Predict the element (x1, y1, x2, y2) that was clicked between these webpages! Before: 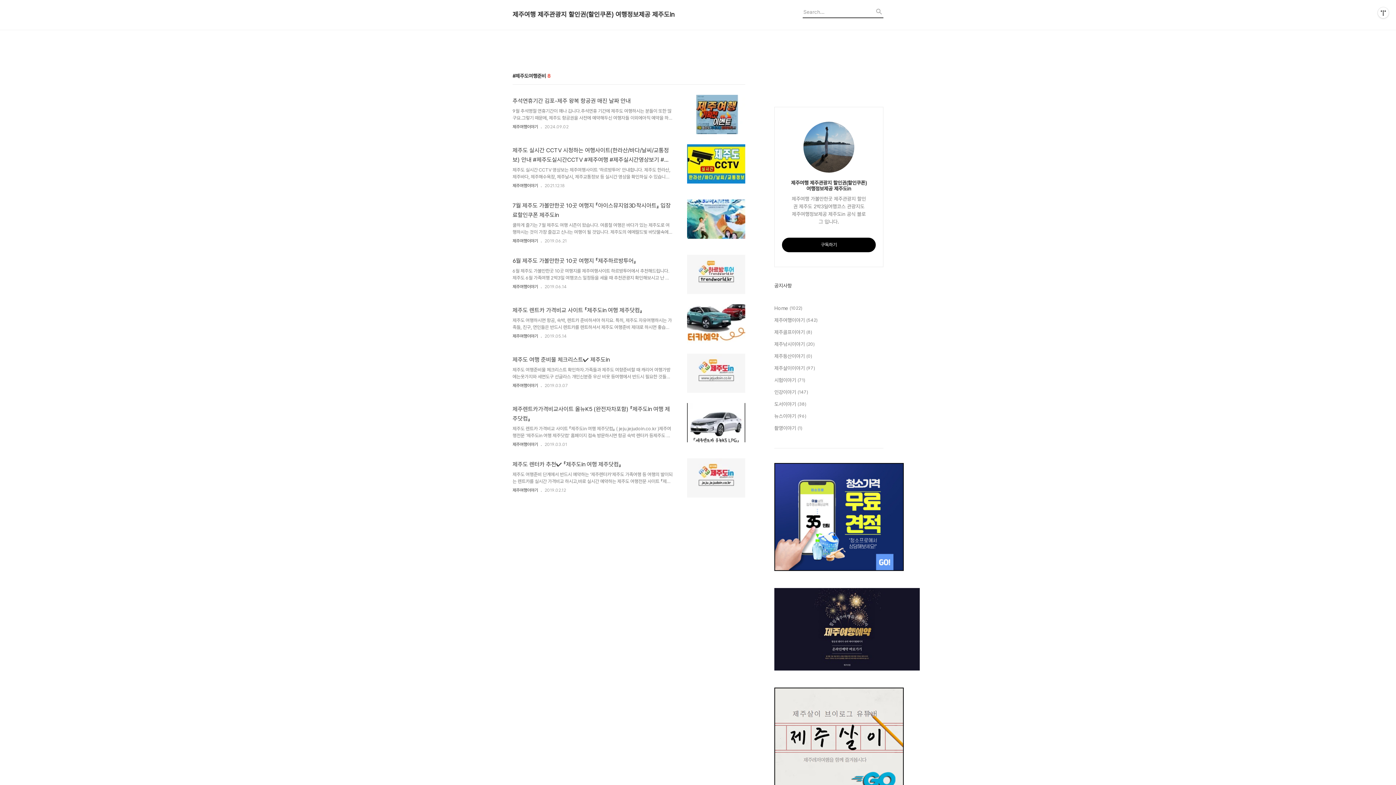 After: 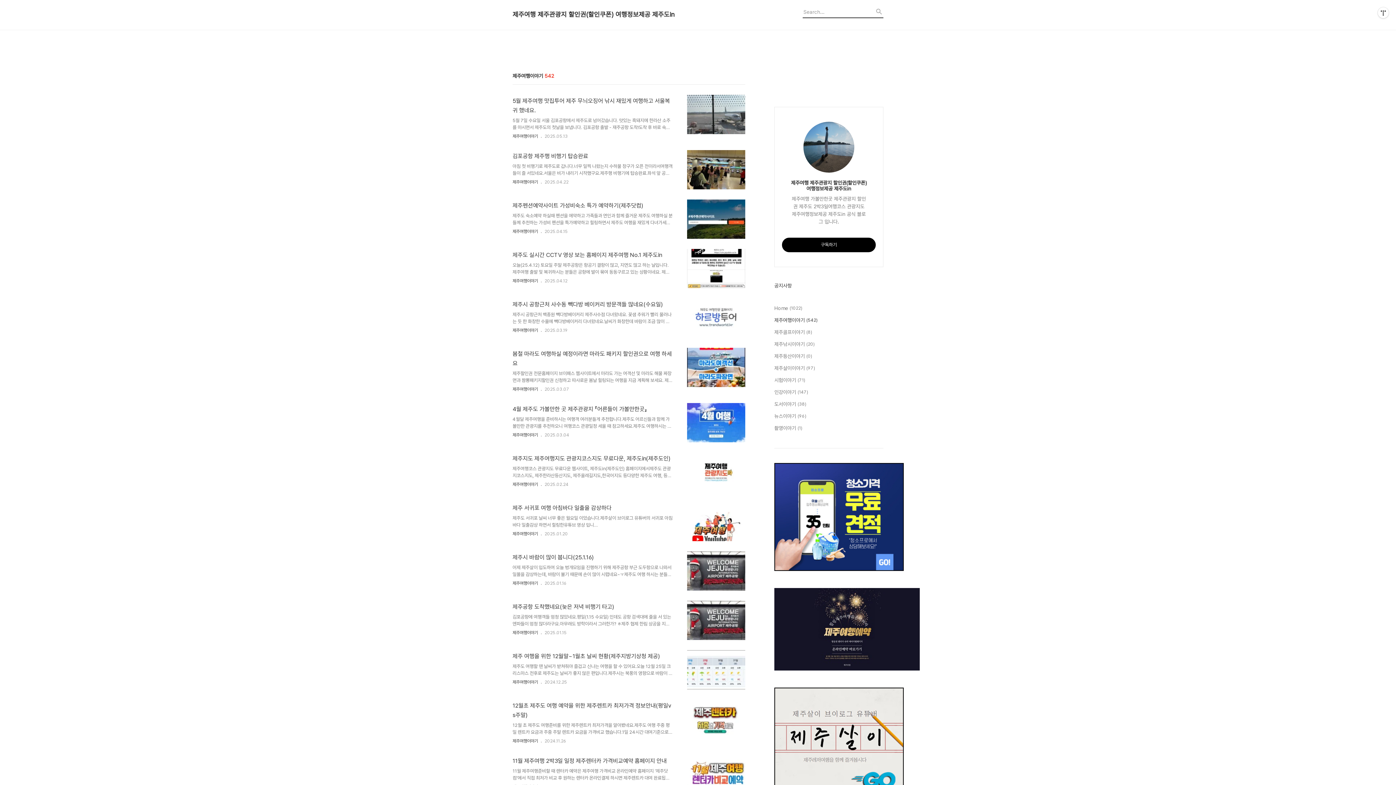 Action: label: 제주여행이야기 bbox: (512, 284, 538, 289)